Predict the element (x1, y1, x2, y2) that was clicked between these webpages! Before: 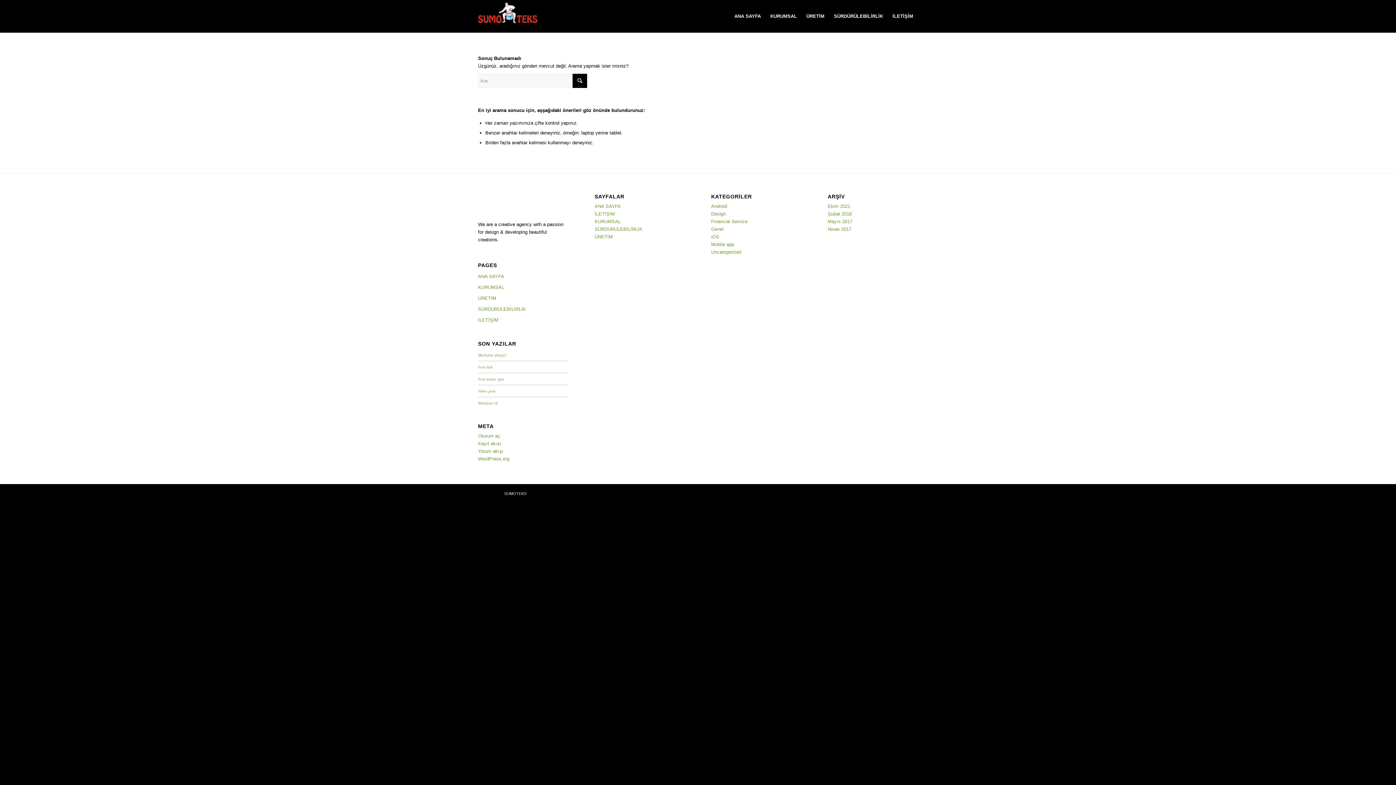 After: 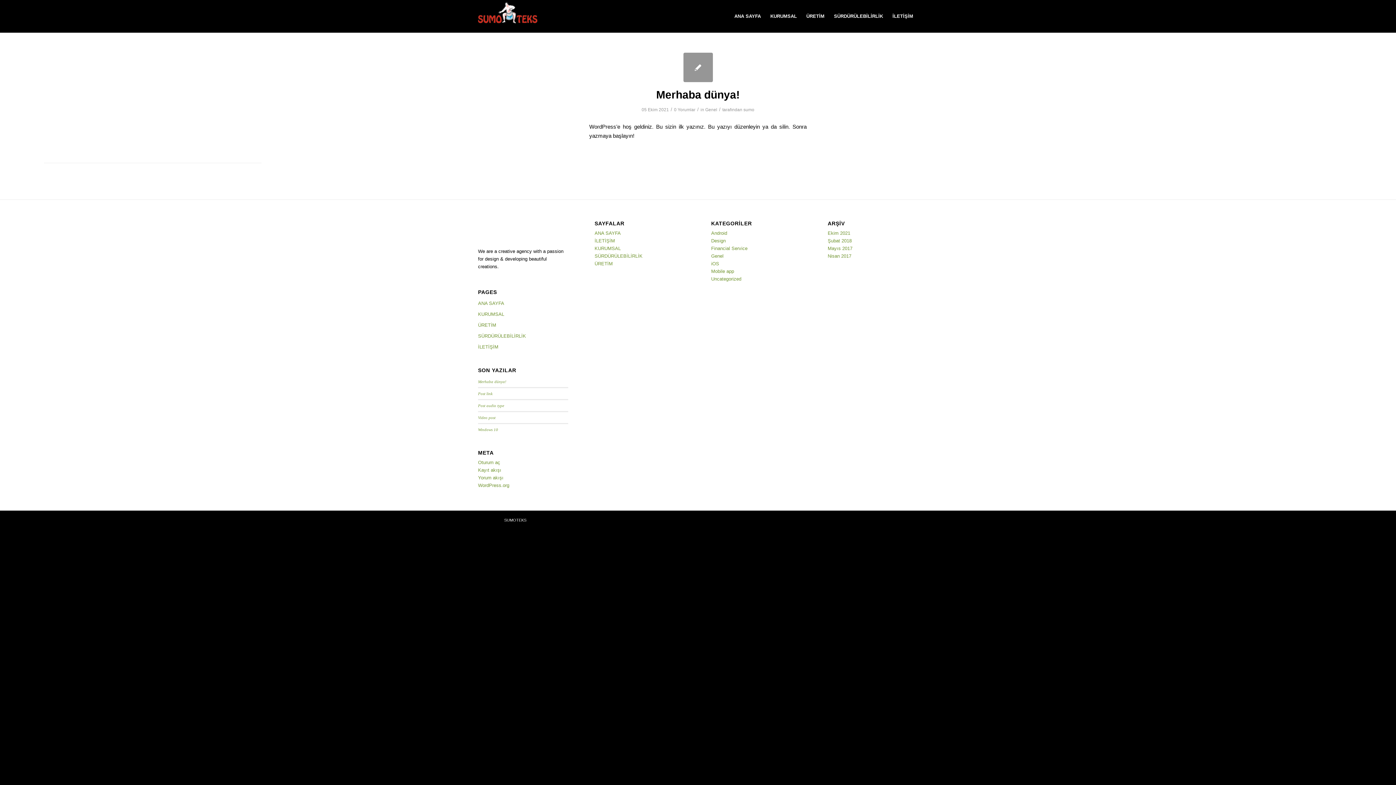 Action: label: Ekim 2021 bbox: (827, 203, 850, 209)